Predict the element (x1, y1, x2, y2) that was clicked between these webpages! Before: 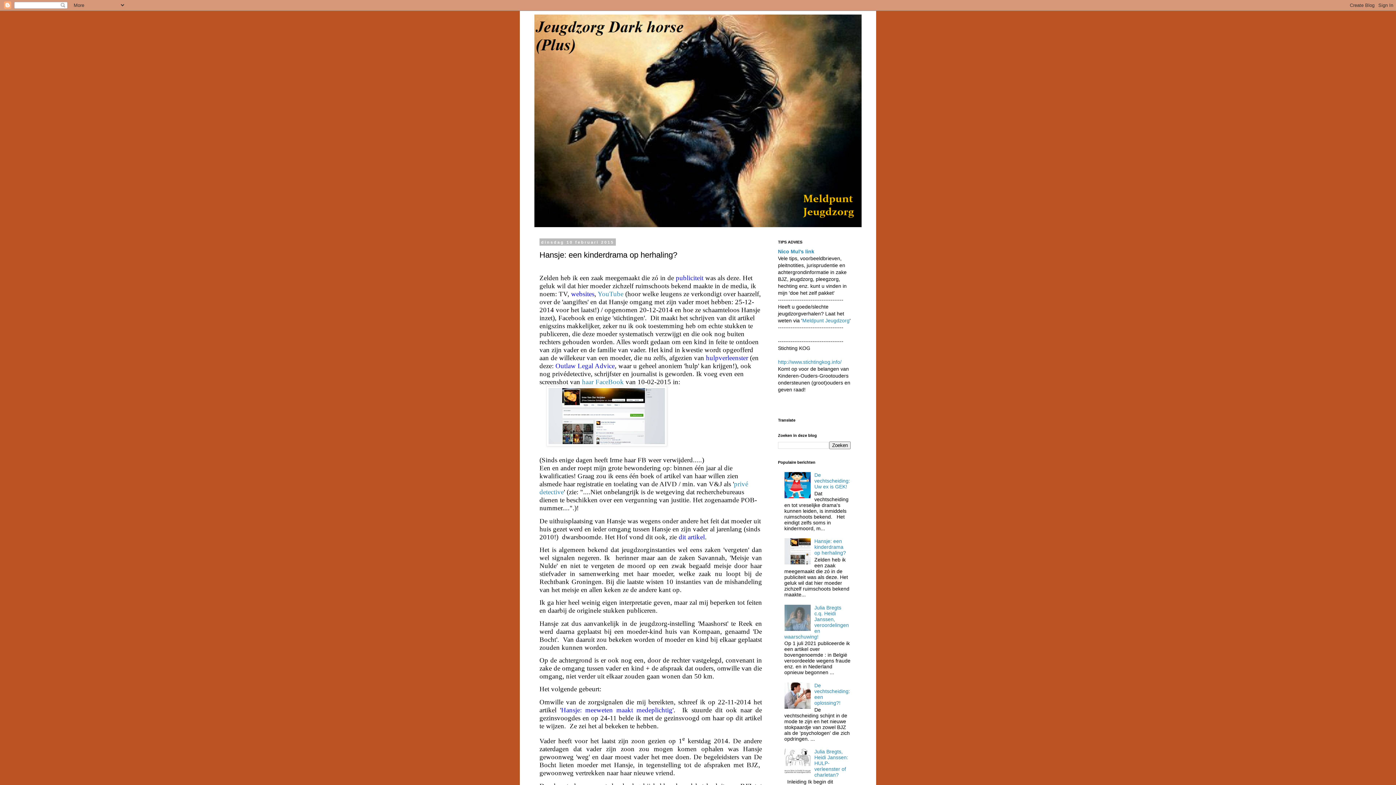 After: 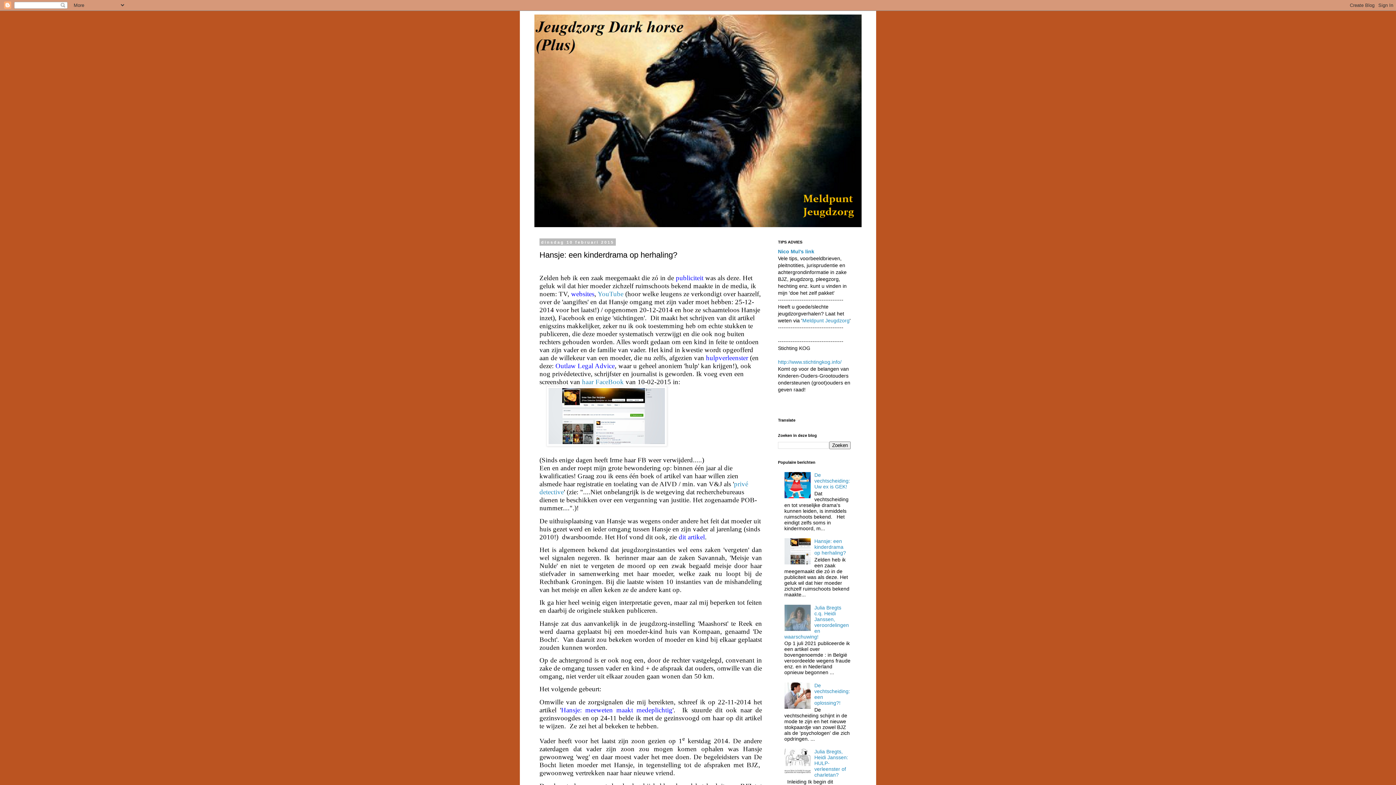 Action: bbox: (784, 493, 812, 499)